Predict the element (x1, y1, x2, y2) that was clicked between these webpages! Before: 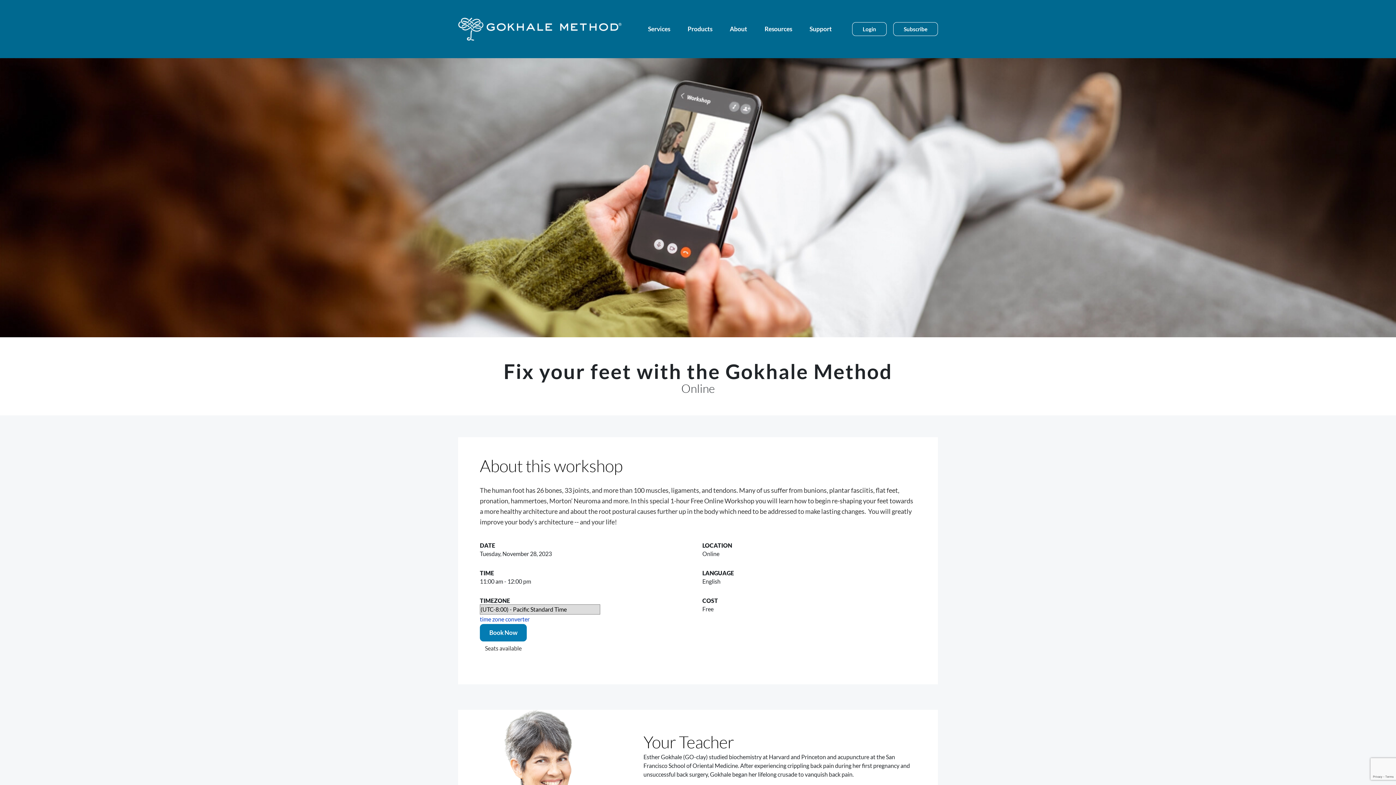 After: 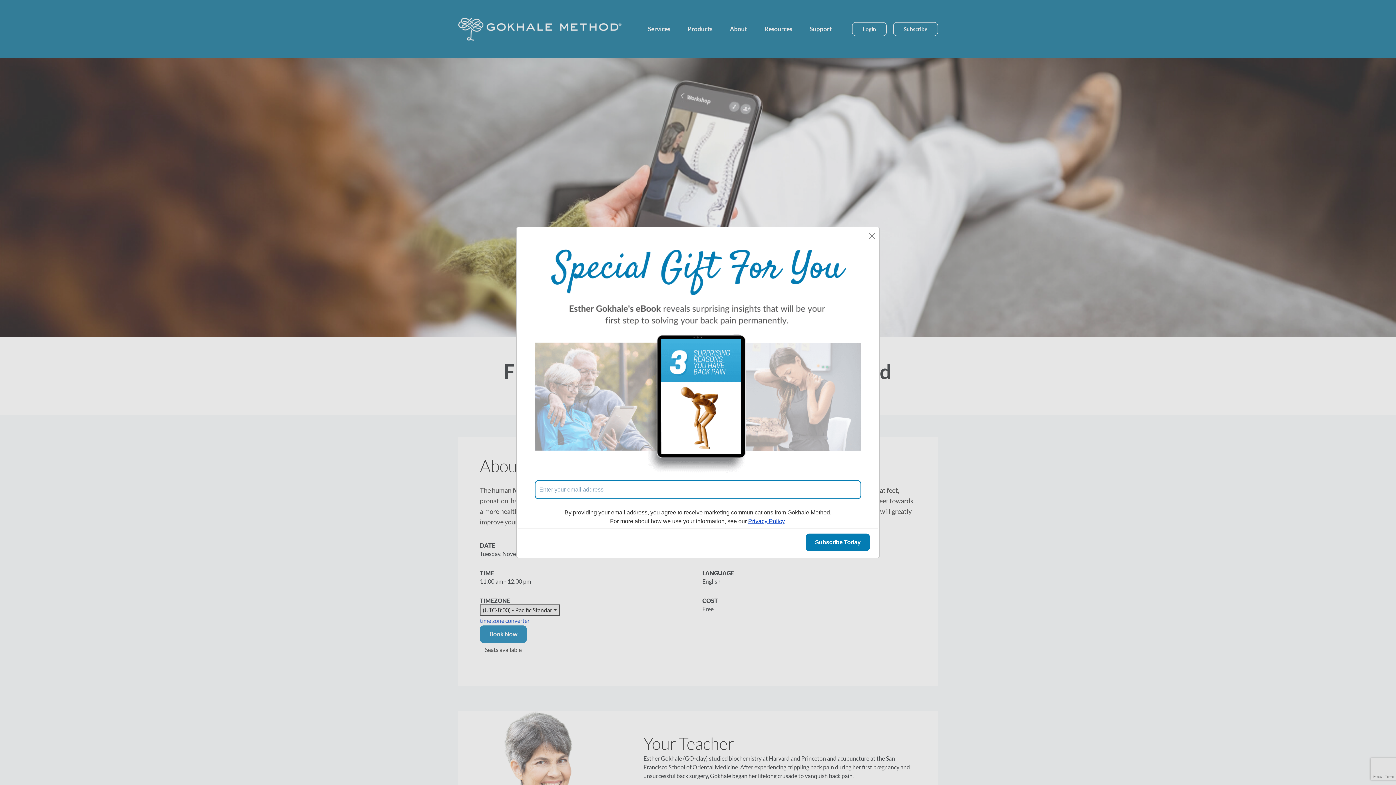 Action: bbox: (893, 22, 938, 36) label: Subscribe